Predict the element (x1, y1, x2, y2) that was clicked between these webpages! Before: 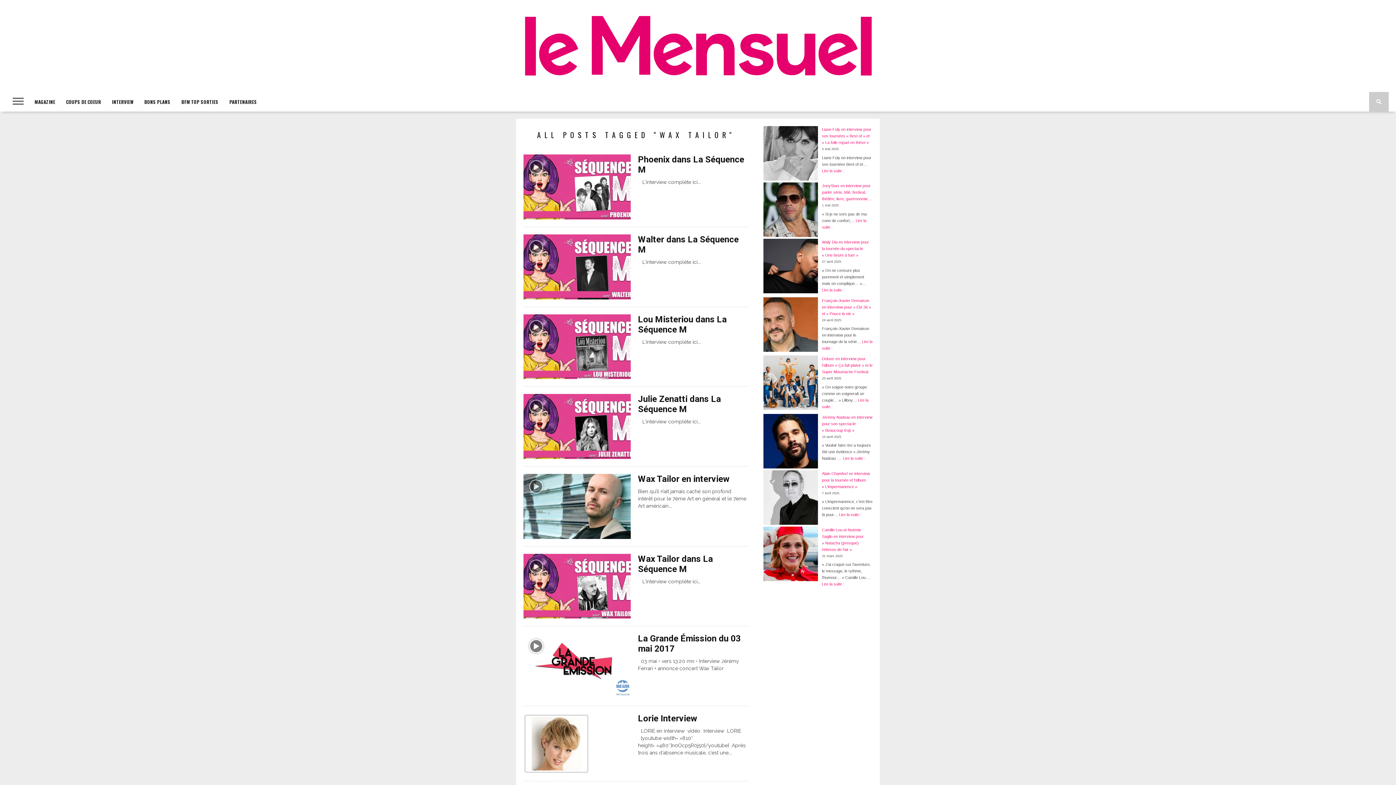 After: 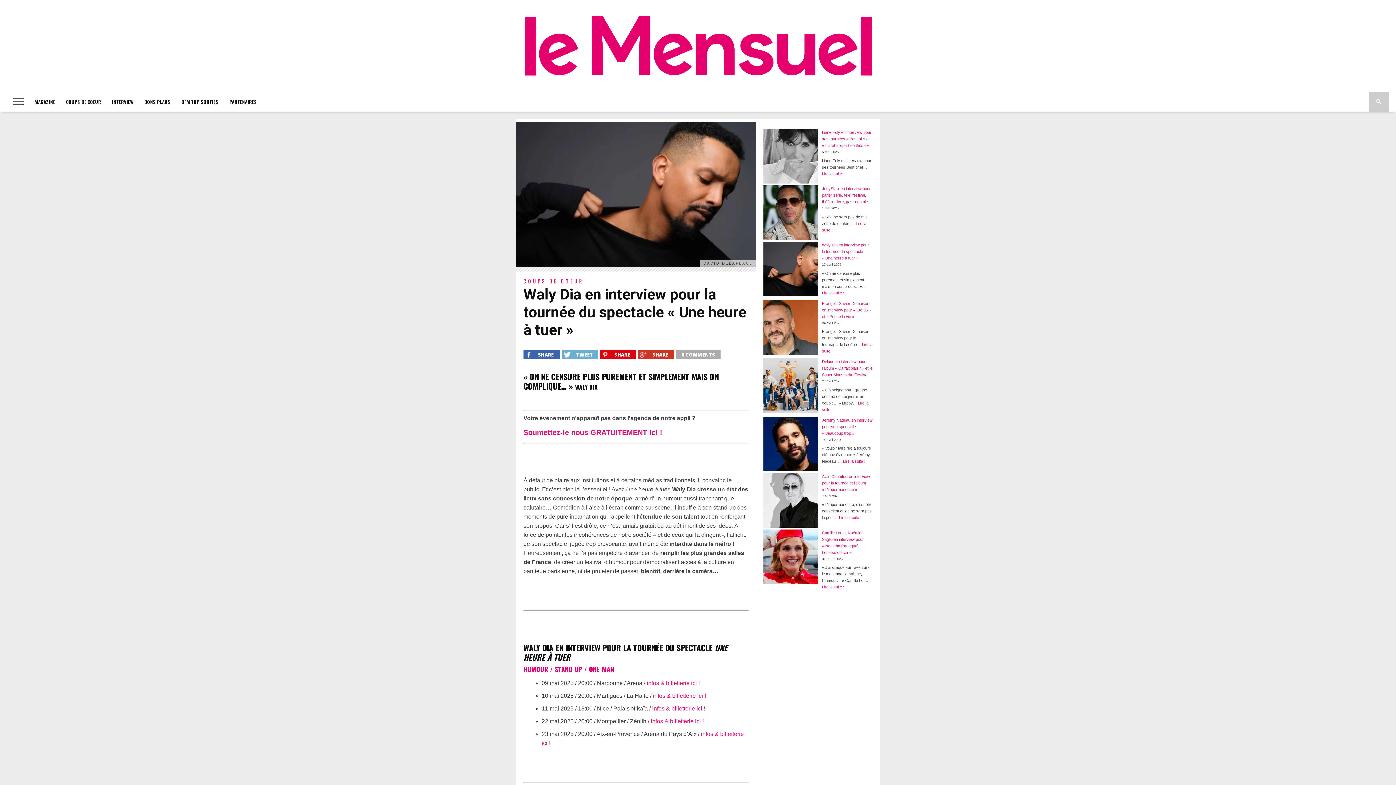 Action: label: Waly Dia en interview pour la tournée du spectacle « Une heure à tuer » bbox: (822, 240, 869, 257)